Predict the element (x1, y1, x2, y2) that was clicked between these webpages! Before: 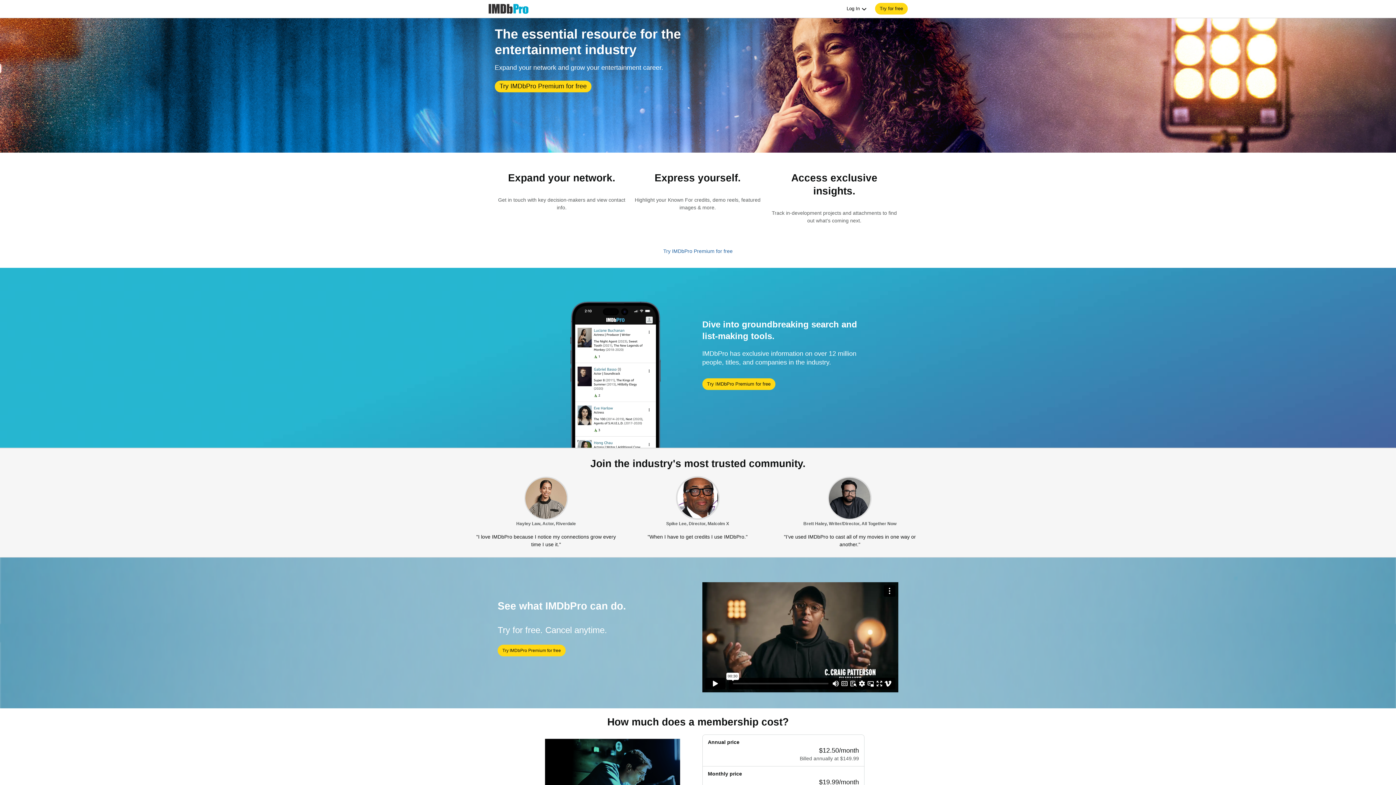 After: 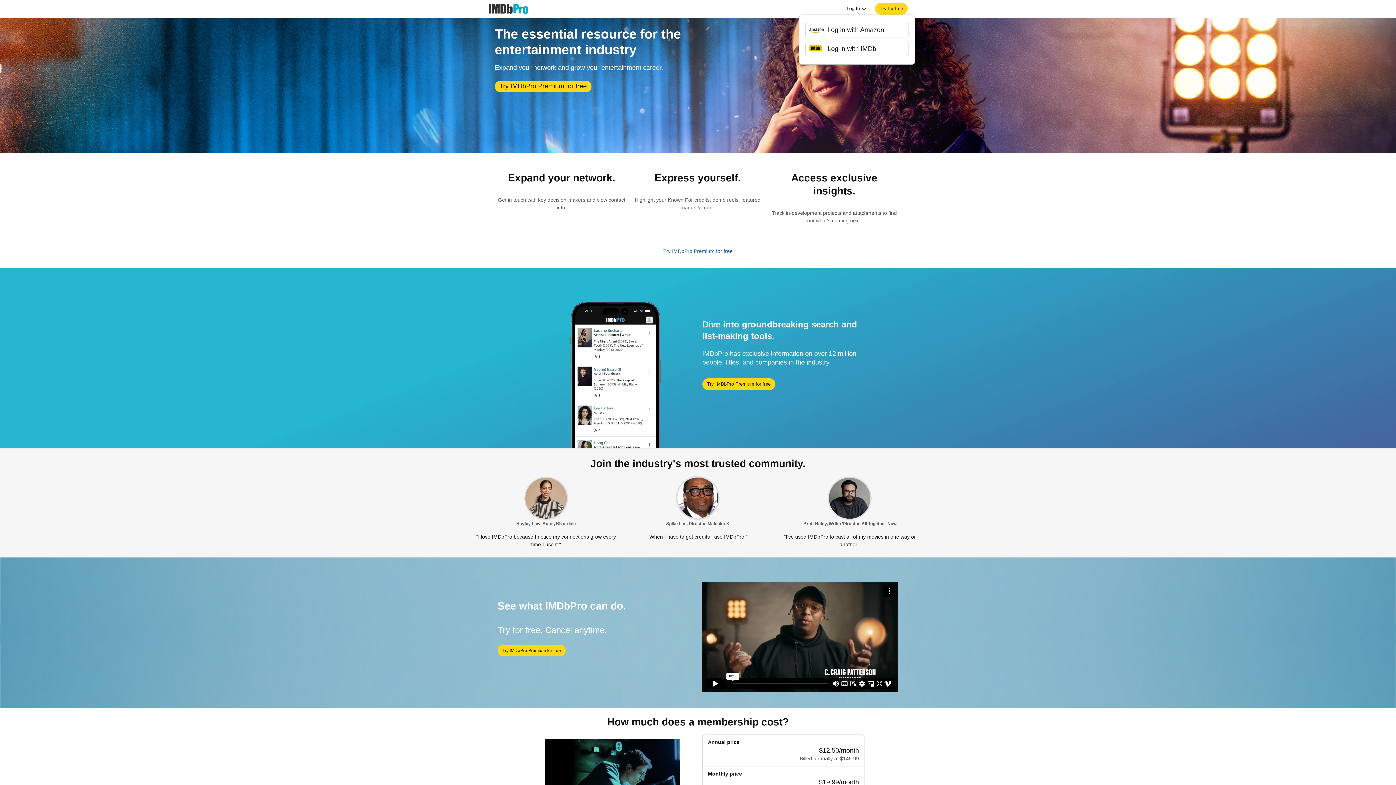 Action: label: Log In  bbox: (846, 5, 867, 12)